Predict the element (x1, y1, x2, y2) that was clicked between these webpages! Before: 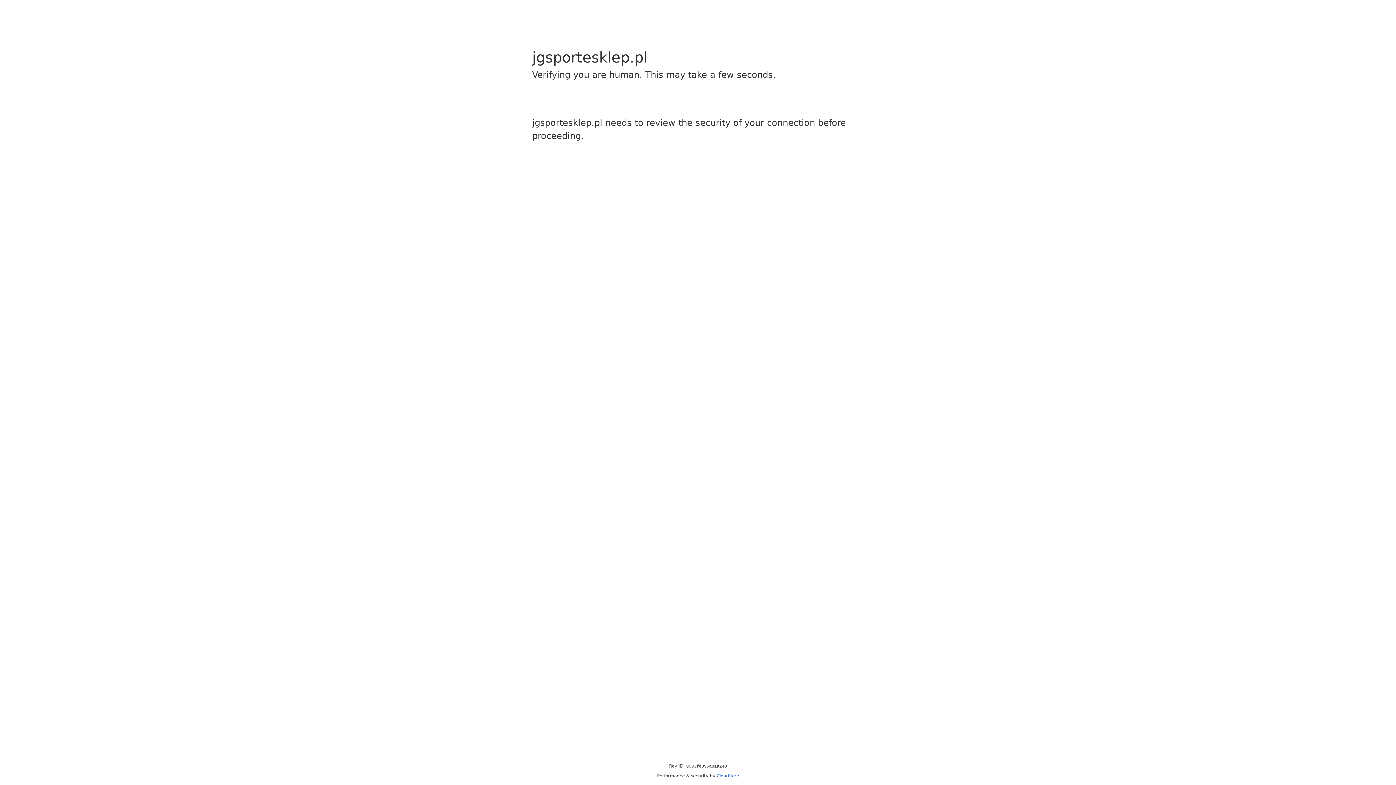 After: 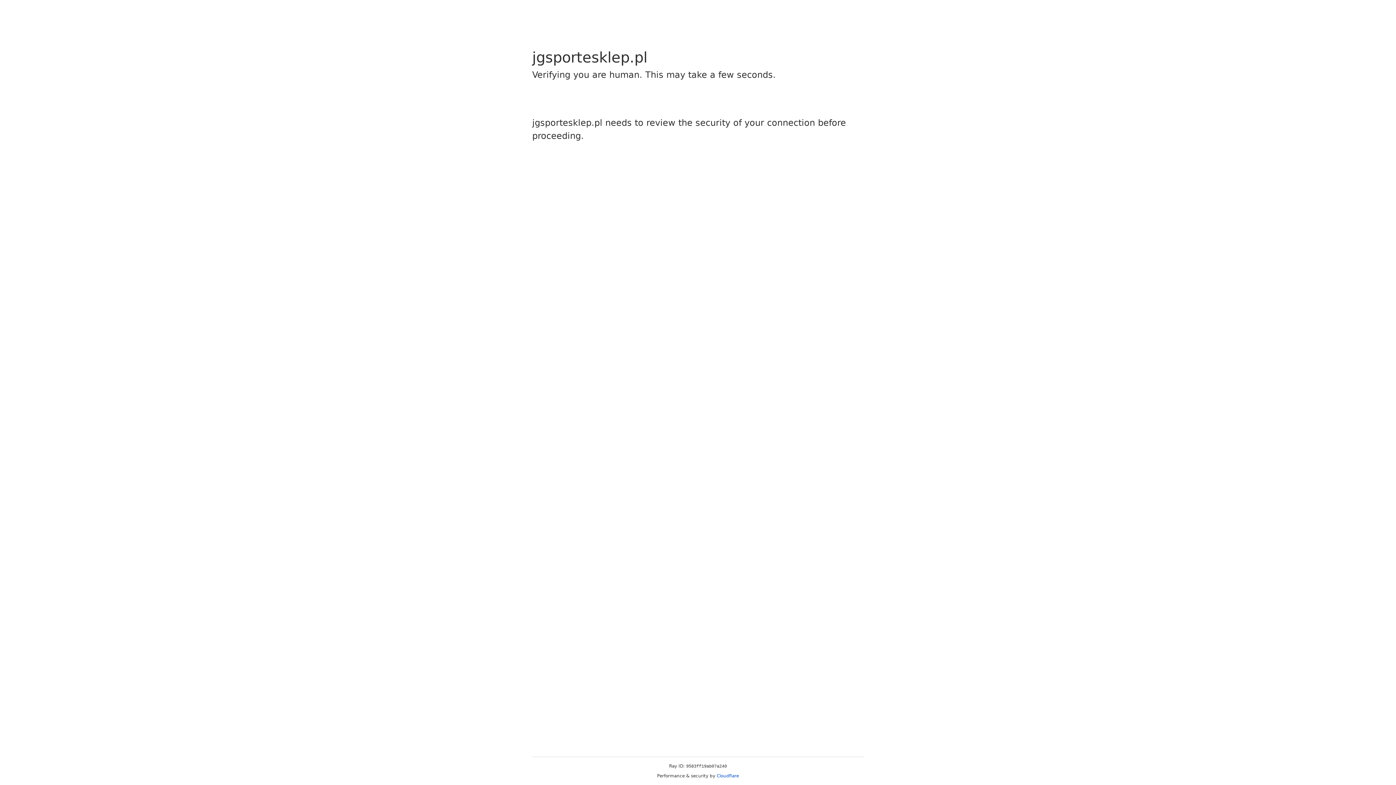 Action: label: Cloudflare bbox: (716, 773, 739, 778)